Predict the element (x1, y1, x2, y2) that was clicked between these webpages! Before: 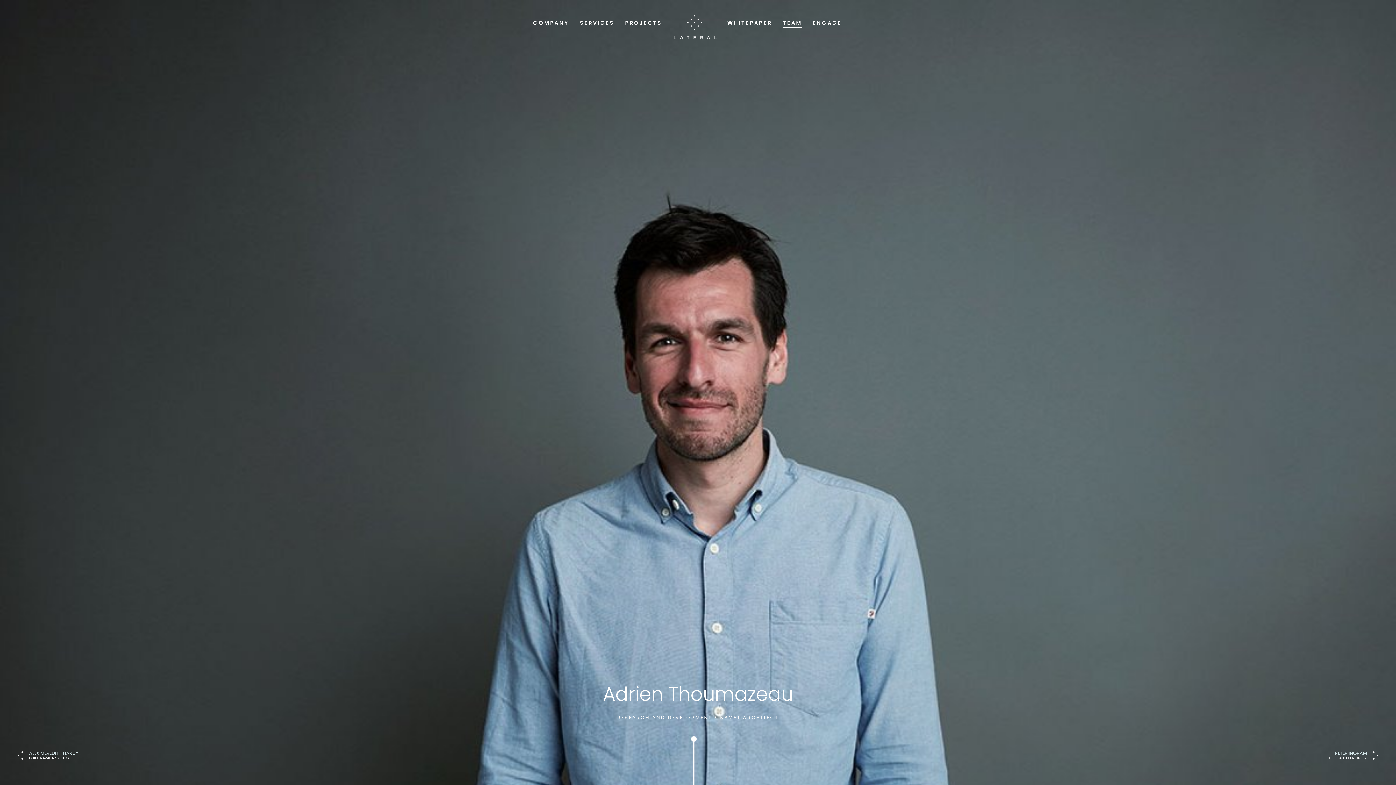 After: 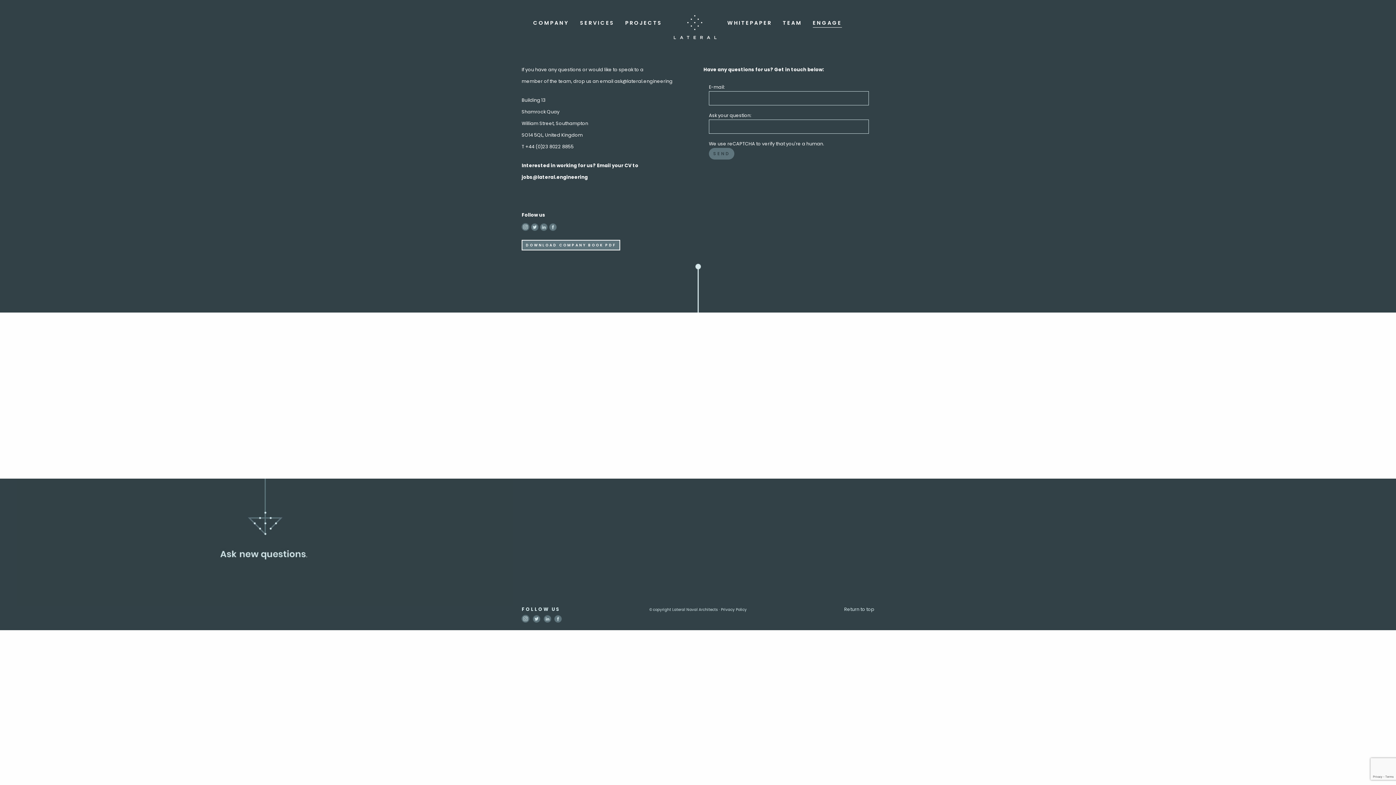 Action: bbox: (812, 19, 842, 26) label: ENGAGE